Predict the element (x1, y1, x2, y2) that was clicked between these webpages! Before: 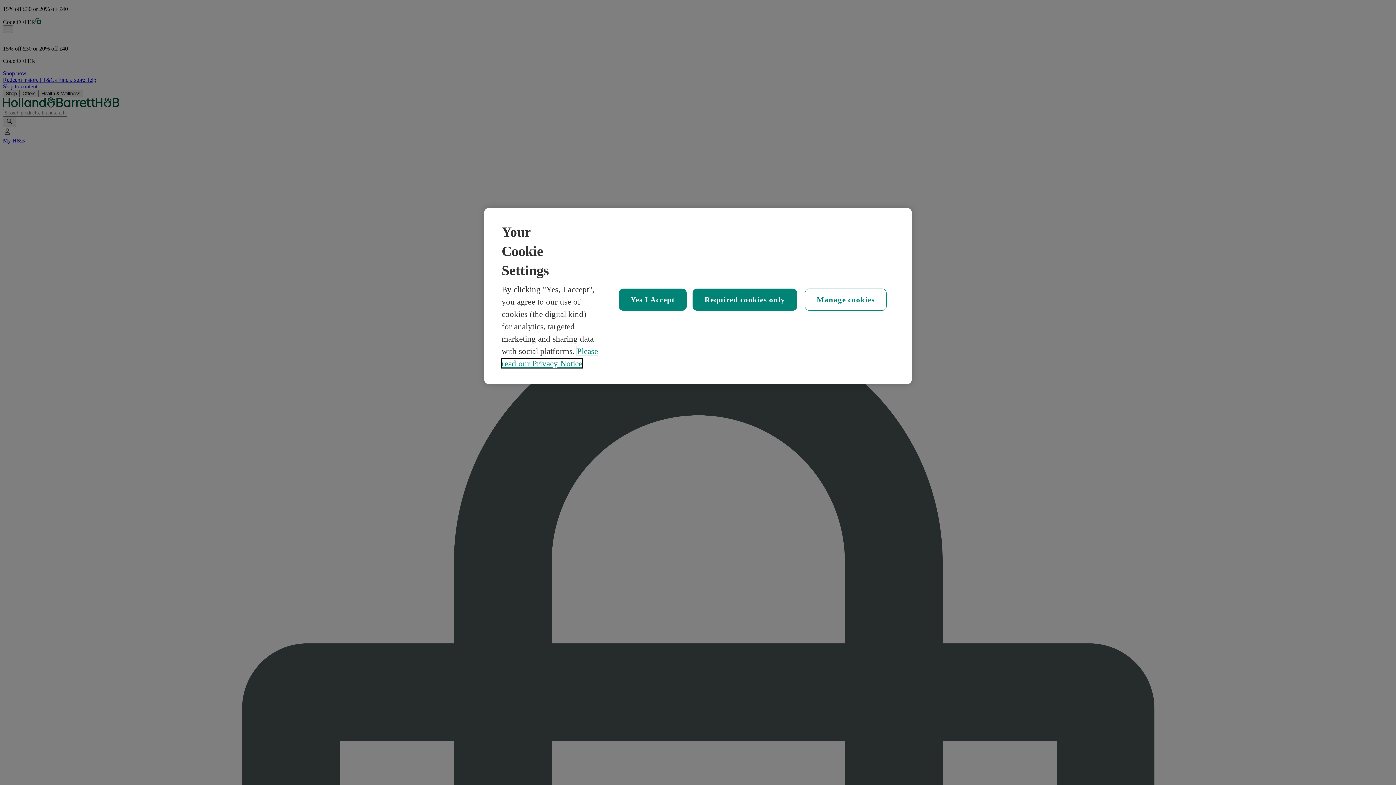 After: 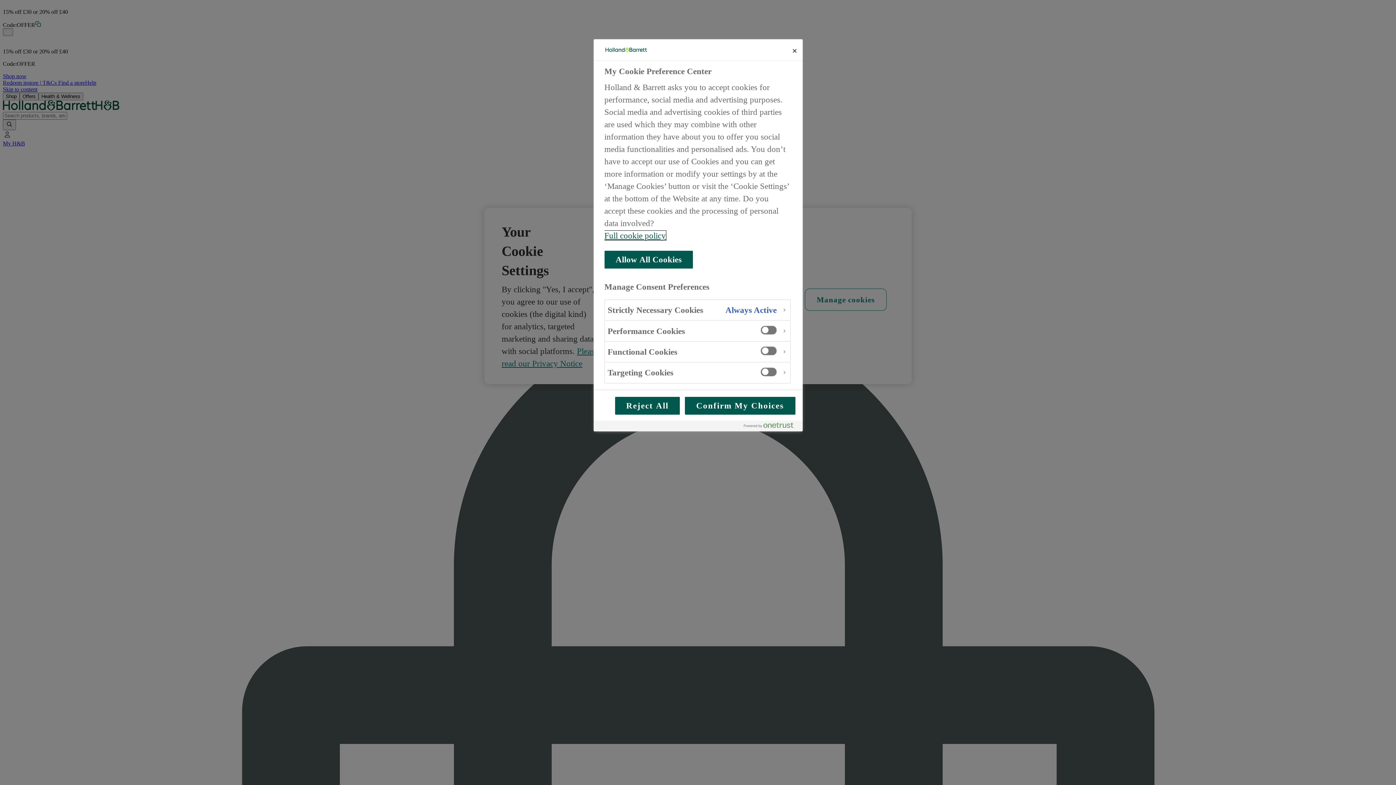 Action: bbox: (804, 288, 886, 310) label: Manage cookies